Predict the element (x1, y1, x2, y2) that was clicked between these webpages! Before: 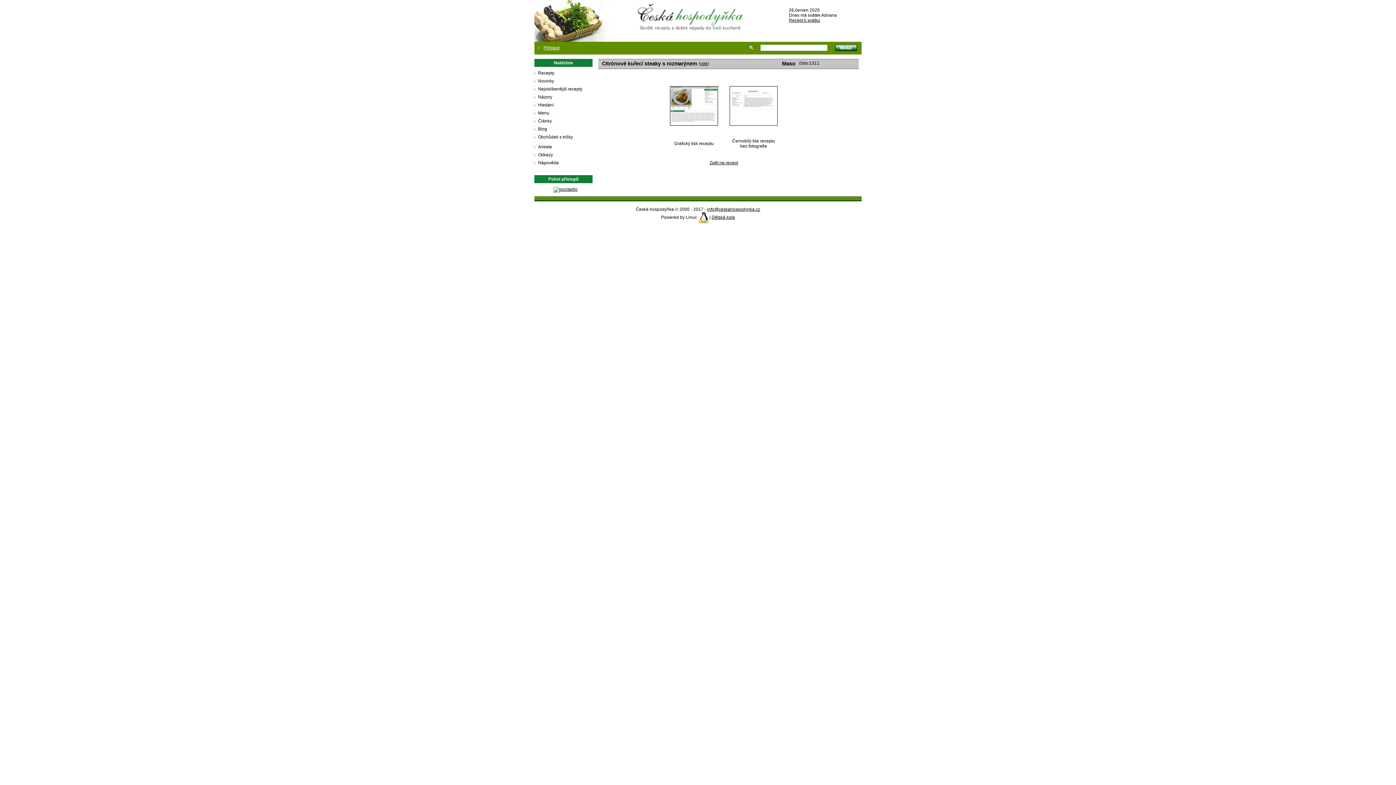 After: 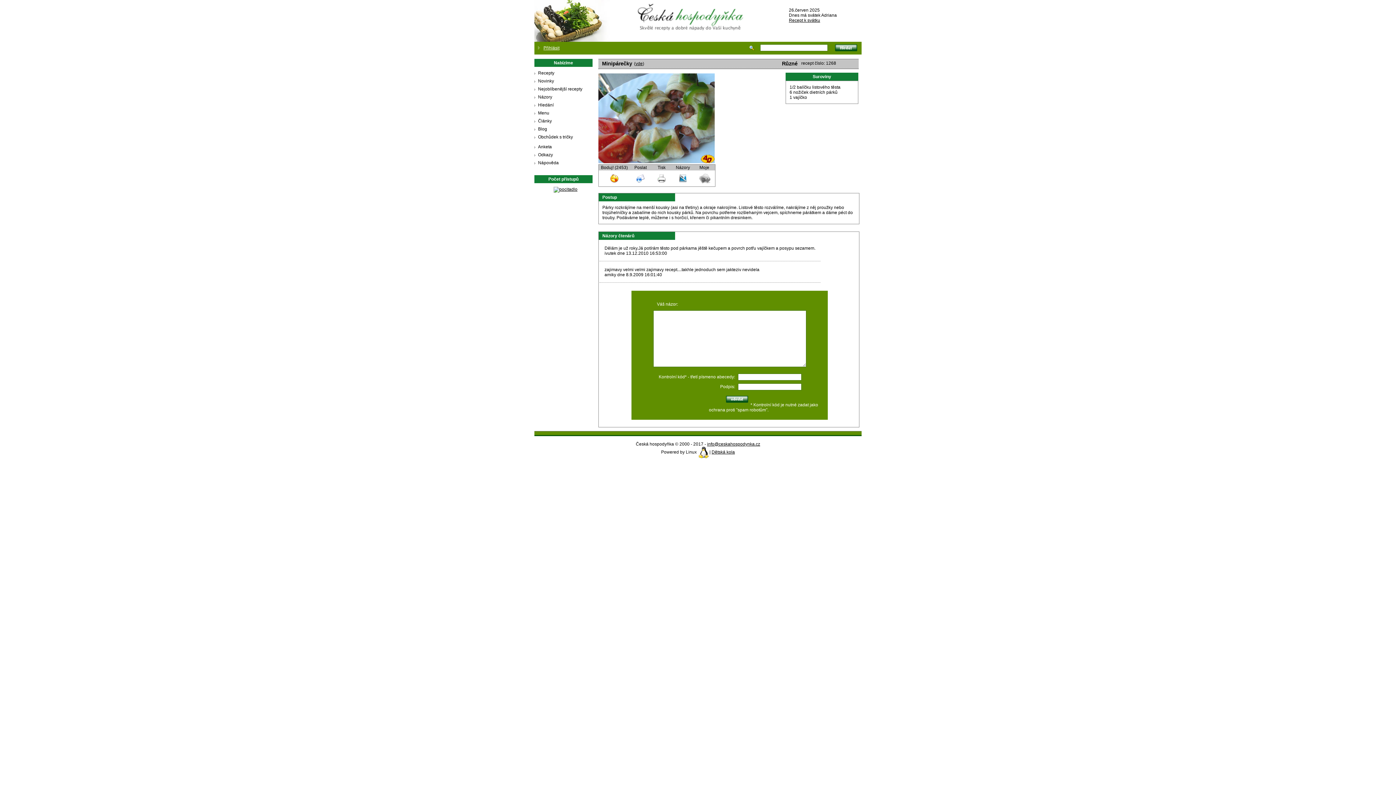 Action: label: Recept k svátku bbox: (789, 17, 820, 22)